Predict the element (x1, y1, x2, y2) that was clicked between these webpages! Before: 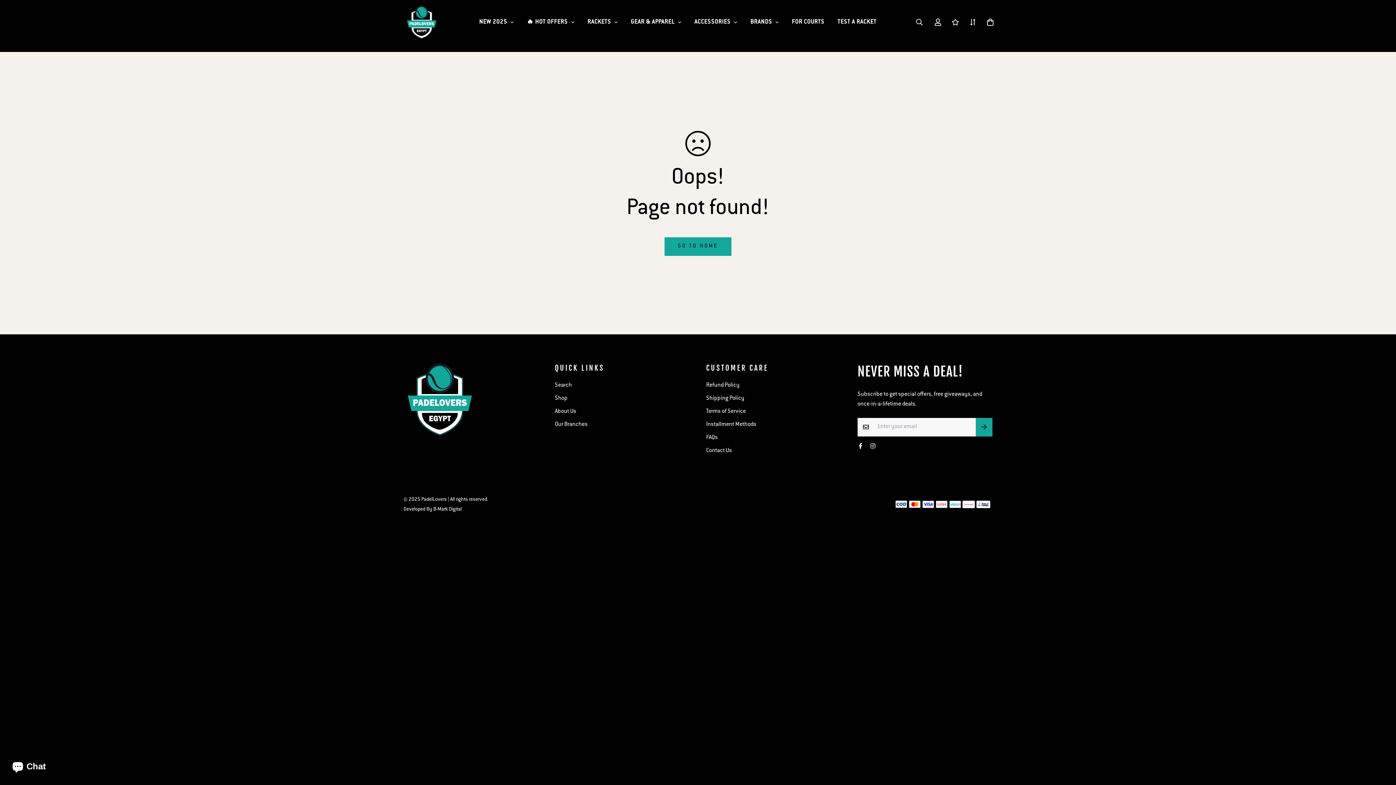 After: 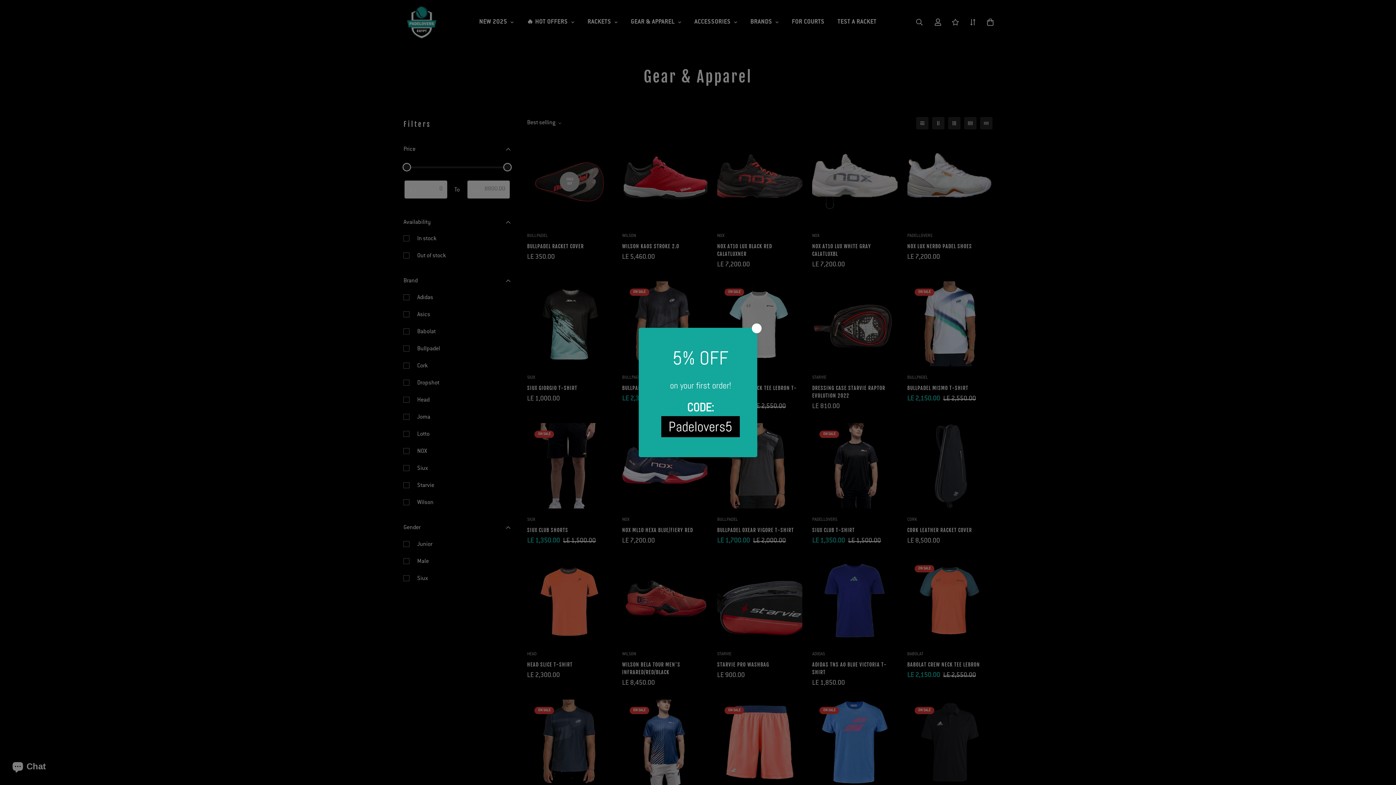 Action: bbox: (624, 9, 688, 34) label: GEAR & APPAREL